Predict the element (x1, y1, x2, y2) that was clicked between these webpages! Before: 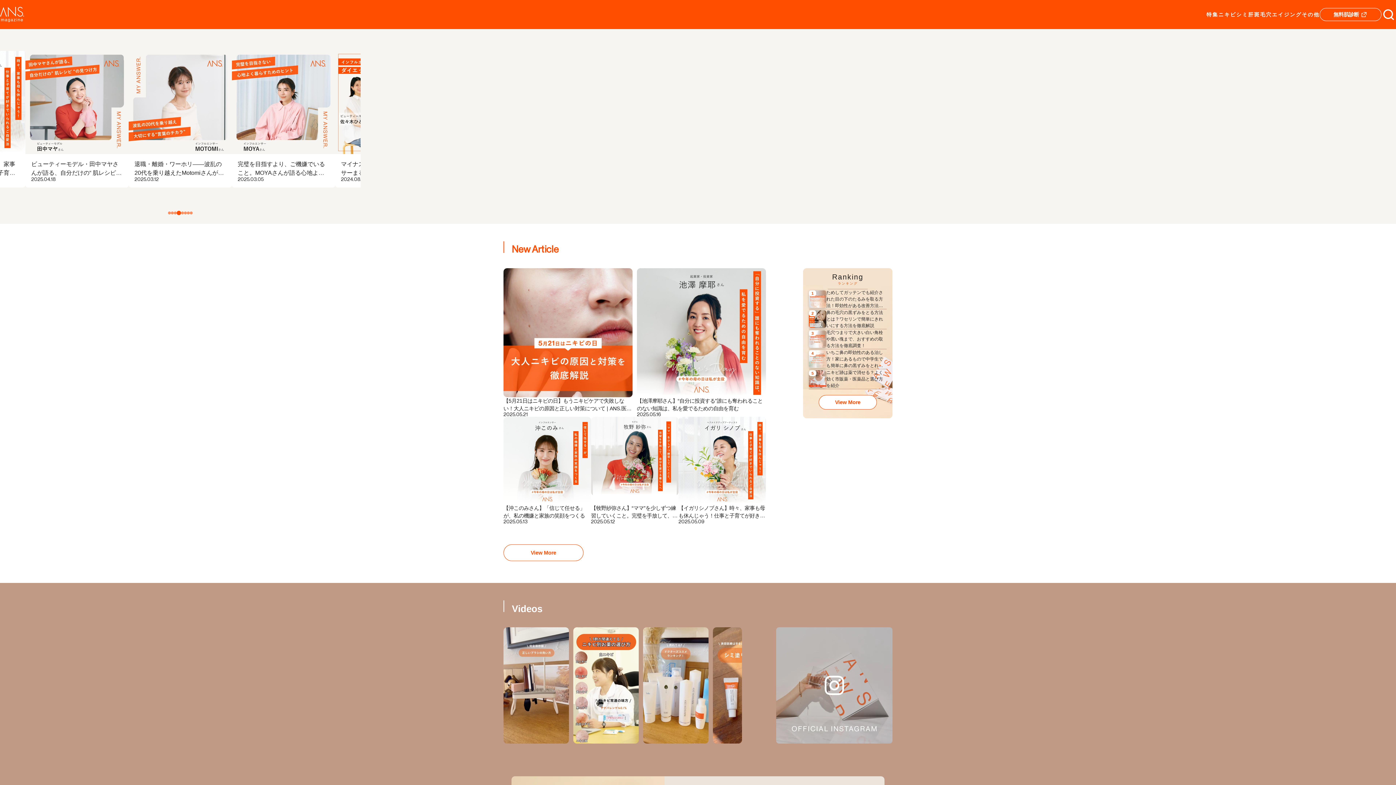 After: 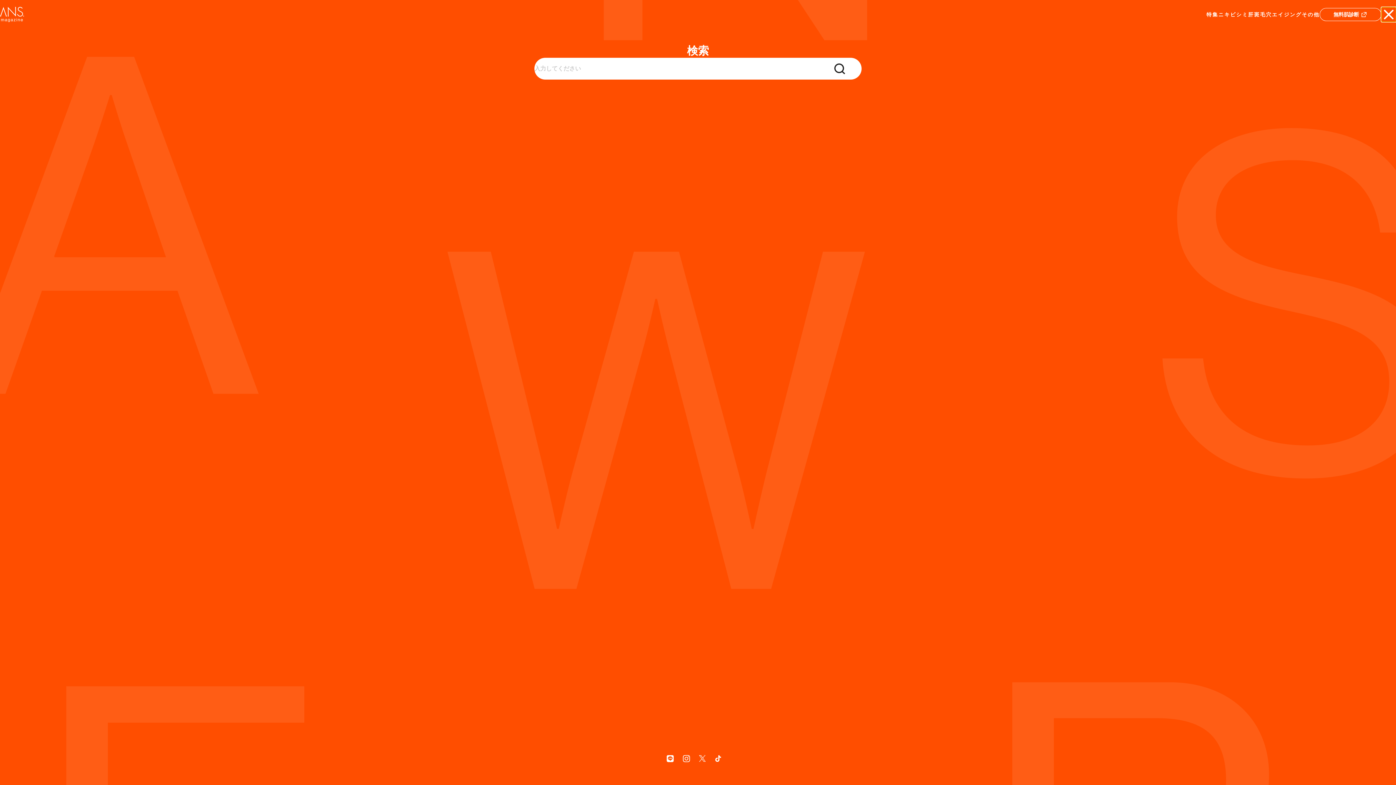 Action: bbox: (1381, 7, 1396, 21)